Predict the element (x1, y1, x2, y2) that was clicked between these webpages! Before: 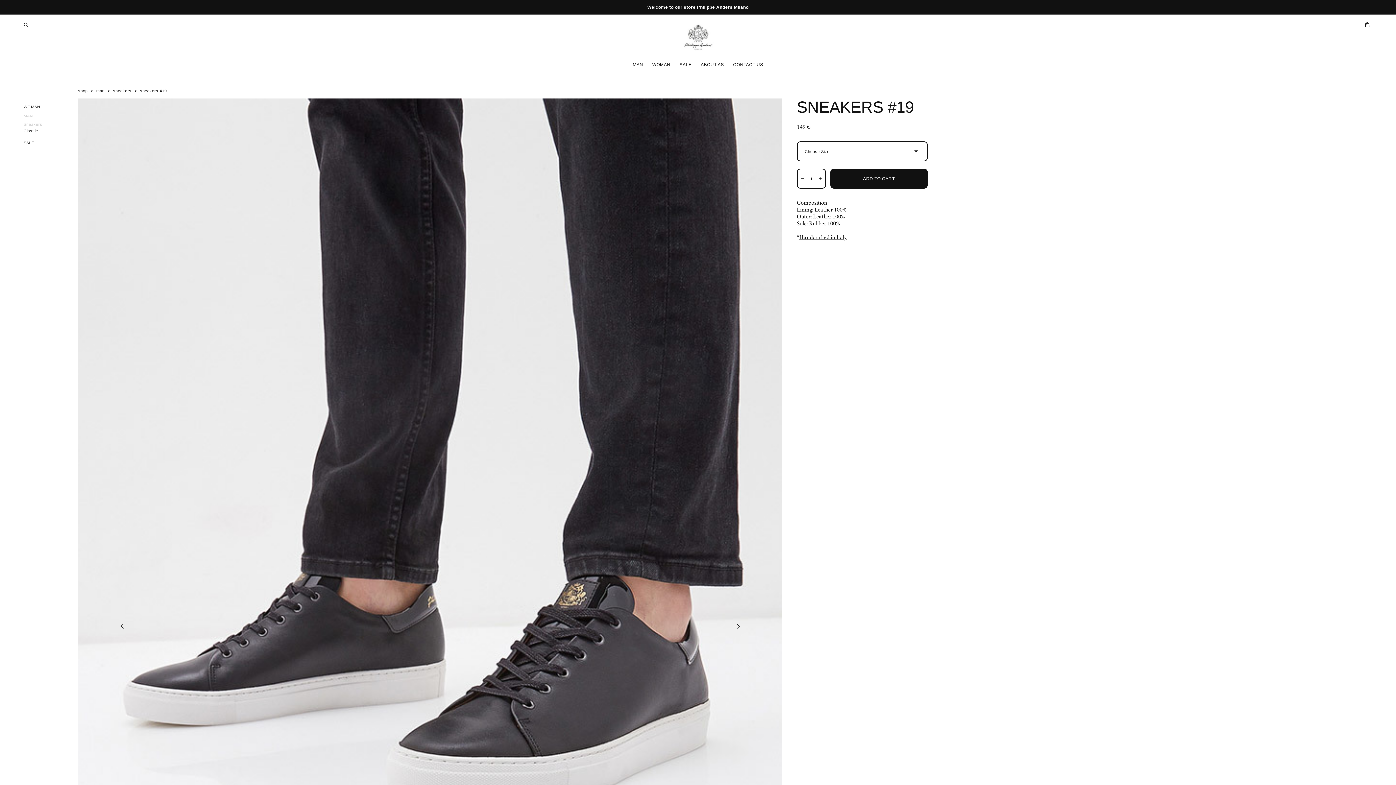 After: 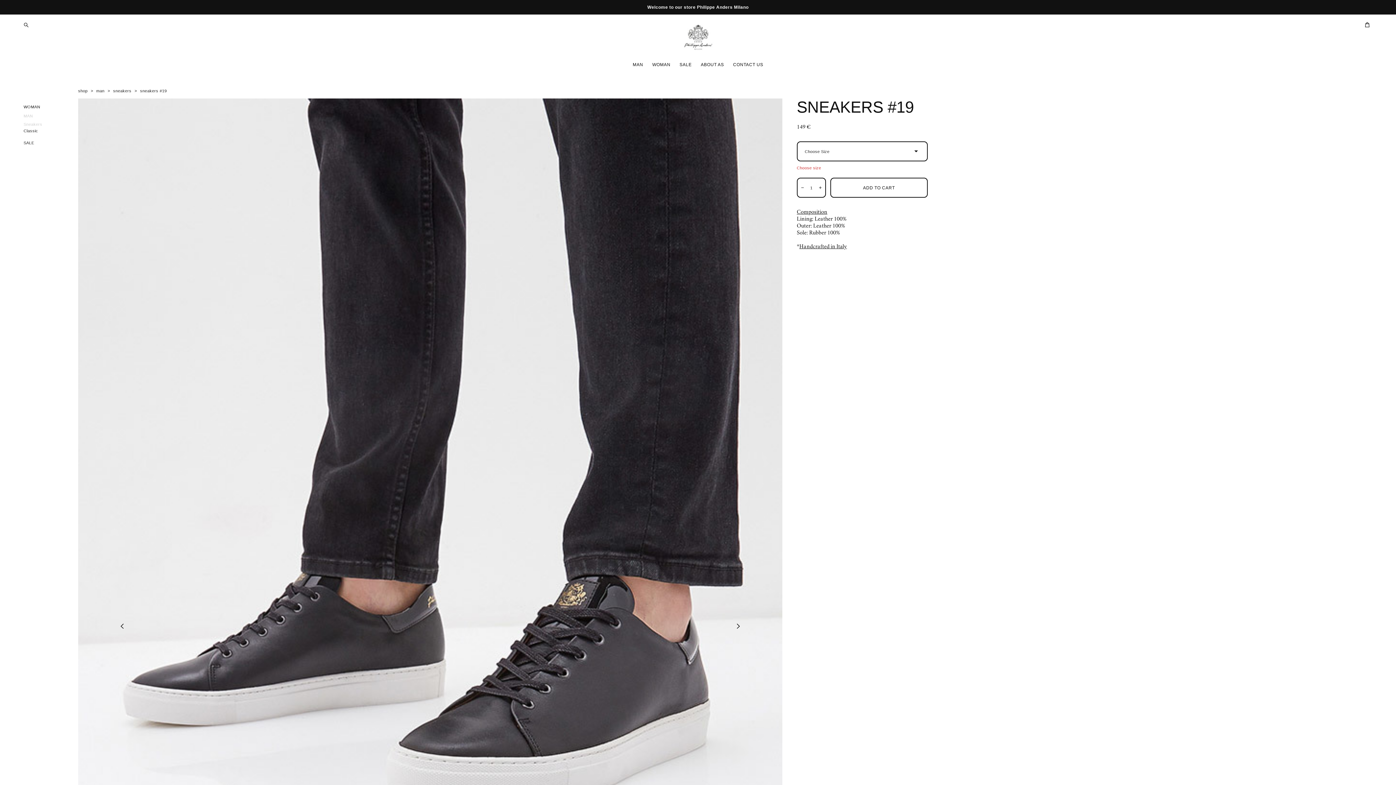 Action: label: ADD TO CART bbox: (830, 156, 927, 176)